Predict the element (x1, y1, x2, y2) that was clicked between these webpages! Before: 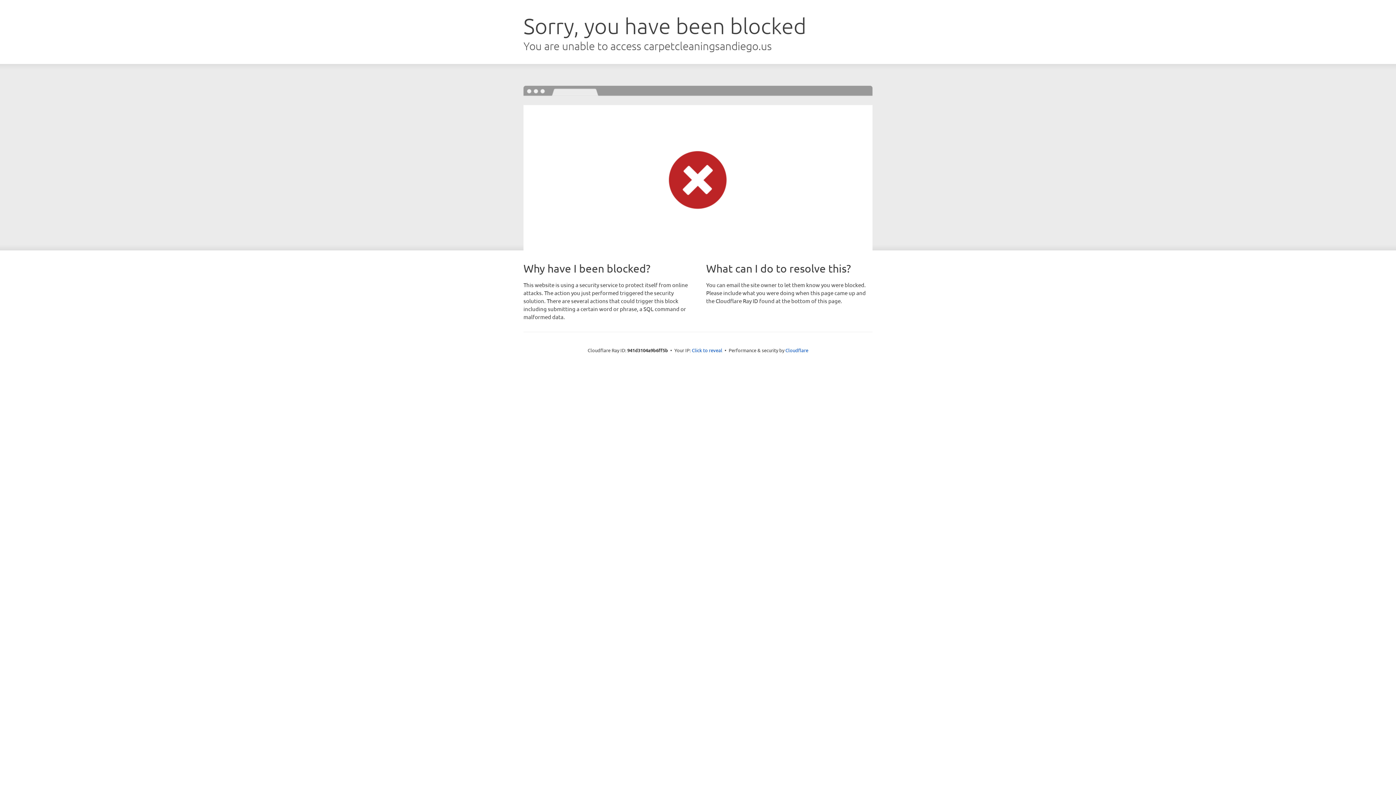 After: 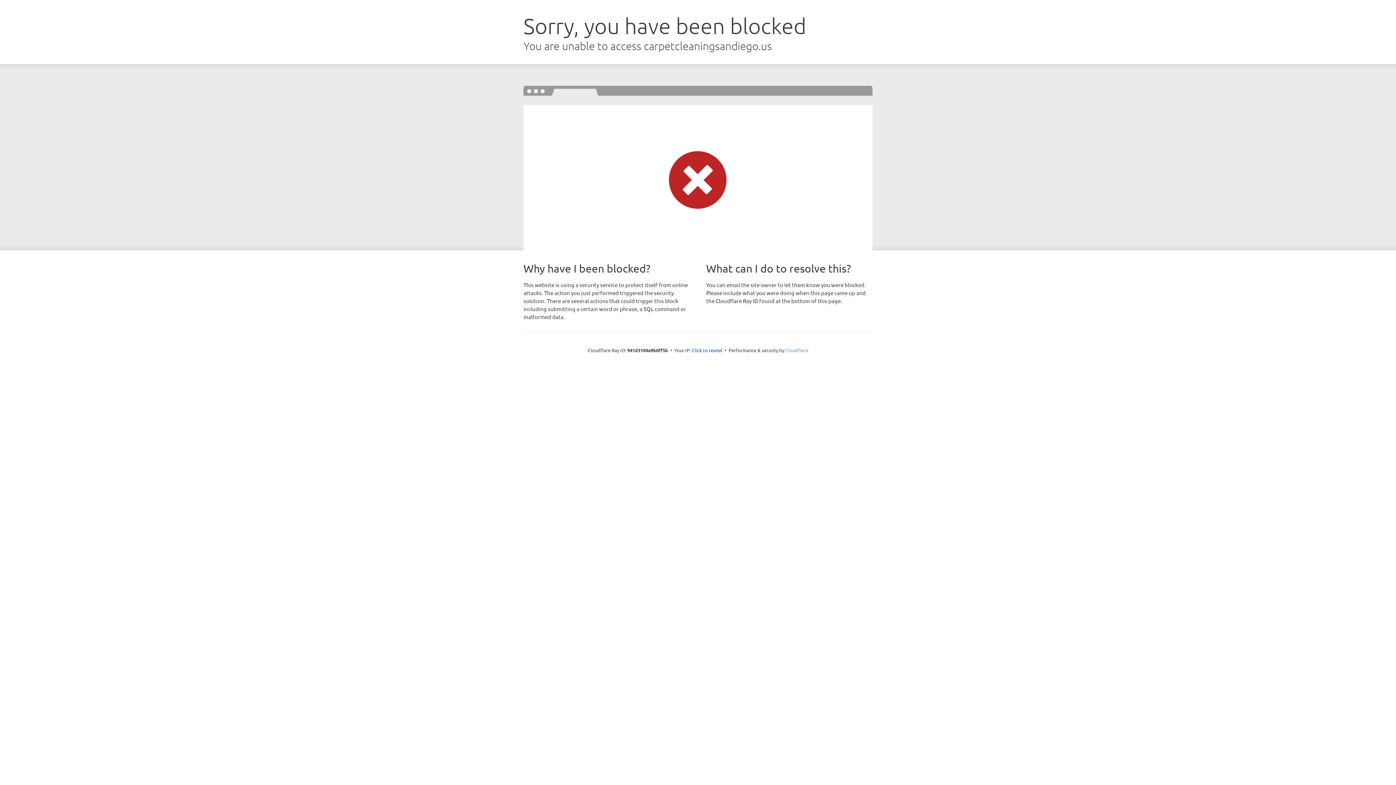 Action: bbox: (785, 347, 808, 353) label: Cloudflare